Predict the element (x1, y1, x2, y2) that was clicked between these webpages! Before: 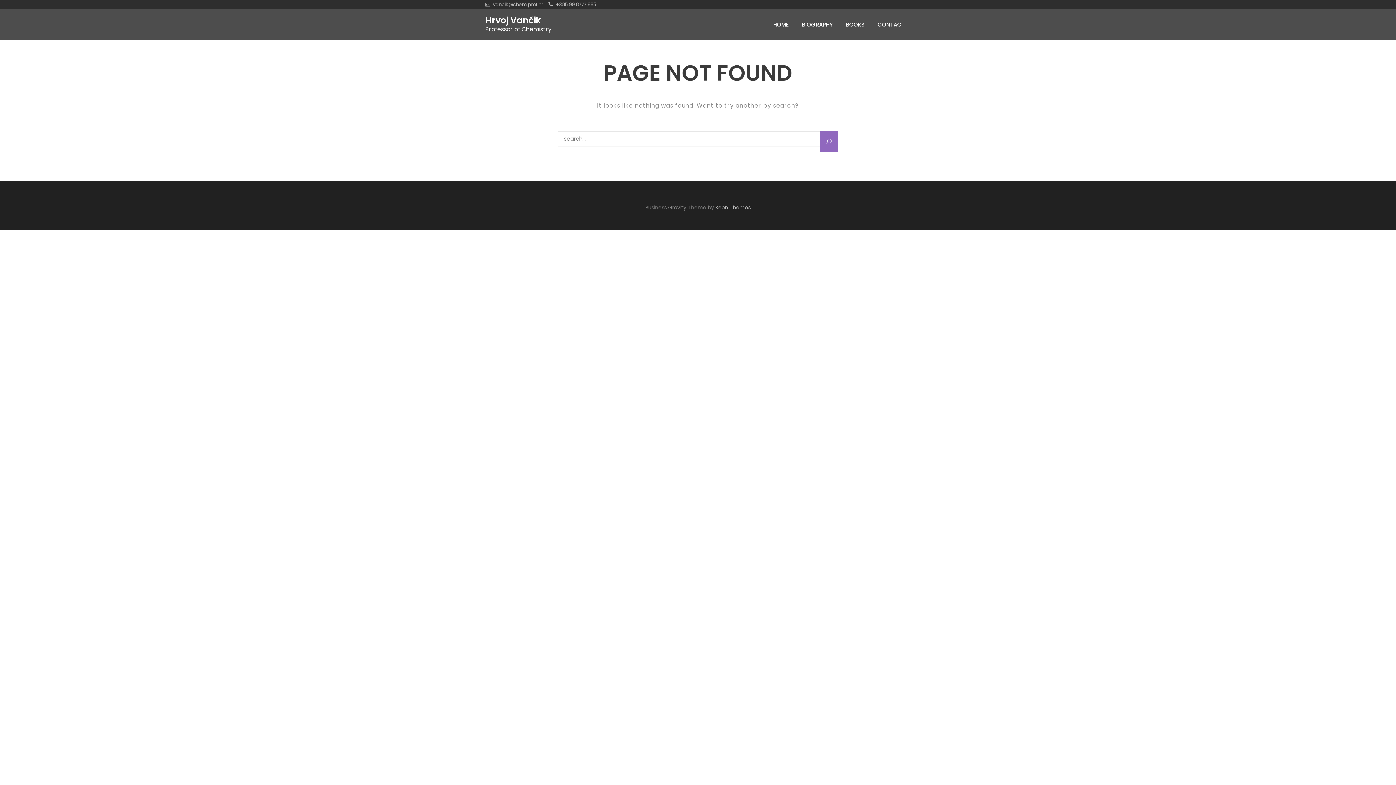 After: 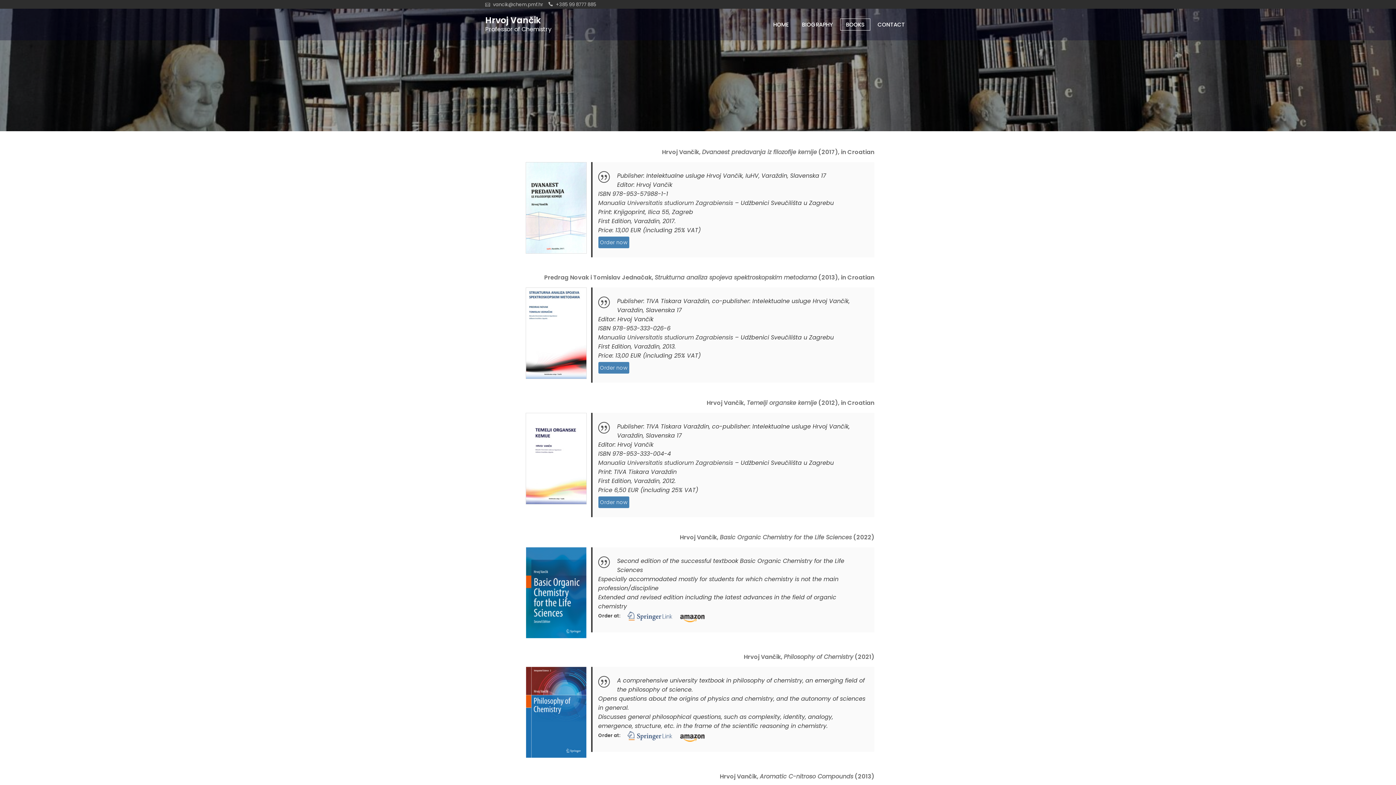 Action: label: BOOKS bbox: (840, 18, 870, 30)